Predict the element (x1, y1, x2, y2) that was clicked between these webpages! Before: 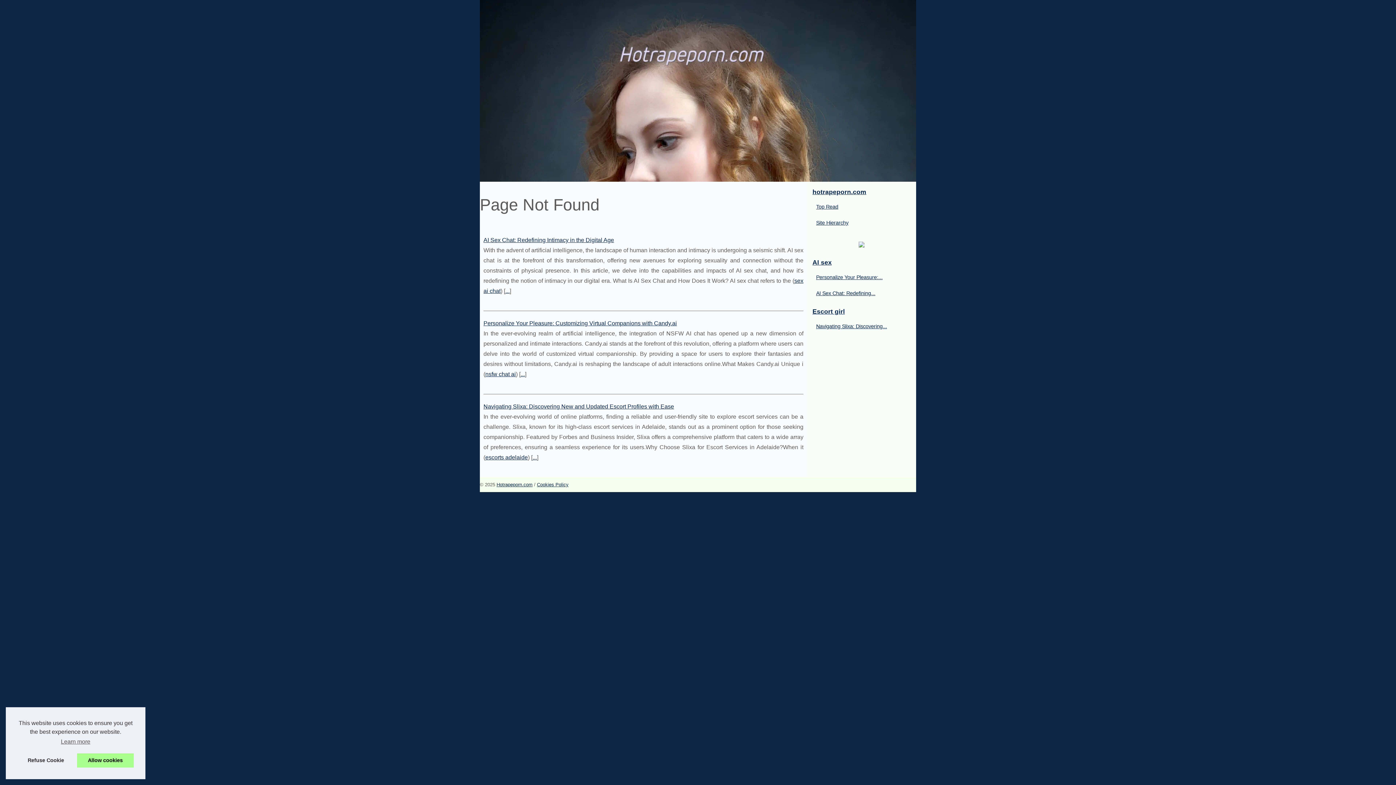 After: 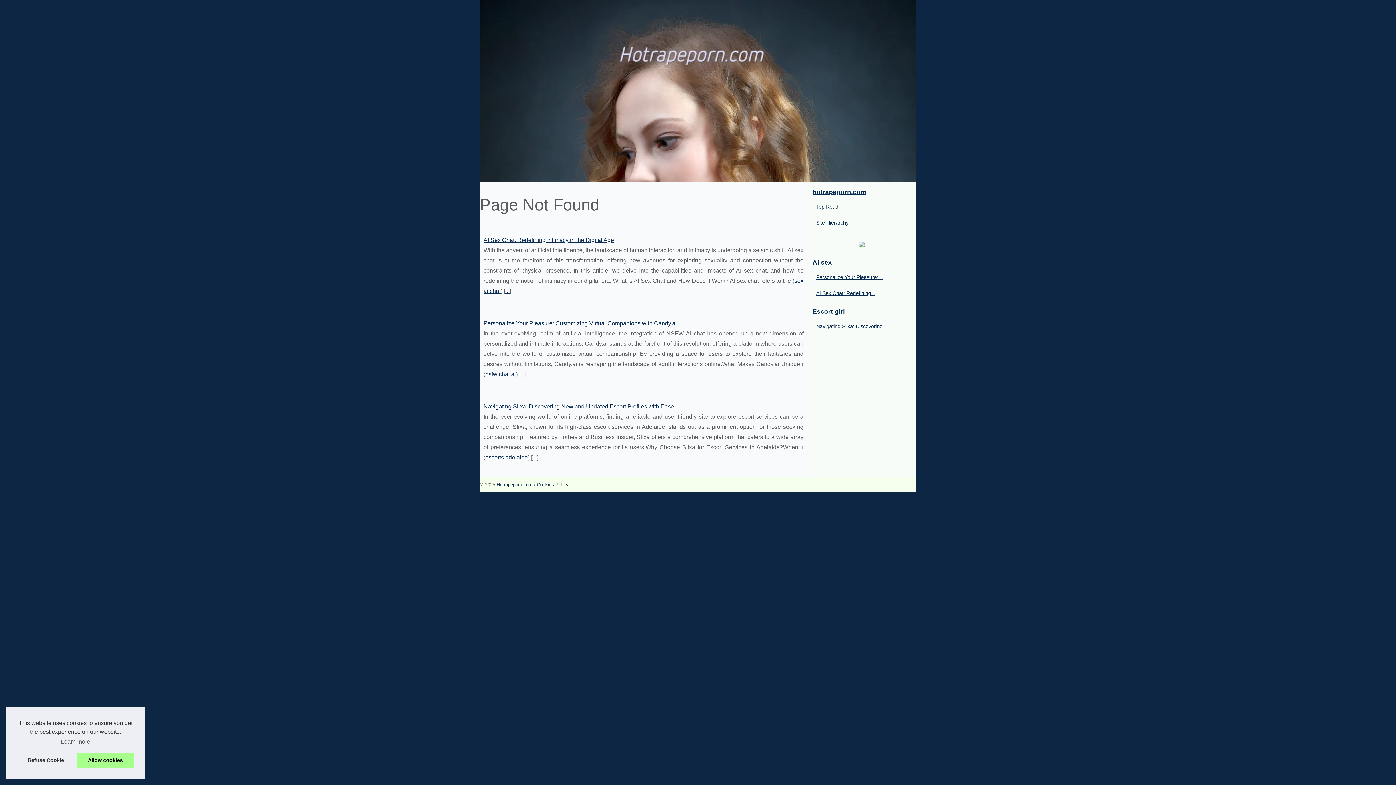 Action: bbox: (858, 242, 864, 248)